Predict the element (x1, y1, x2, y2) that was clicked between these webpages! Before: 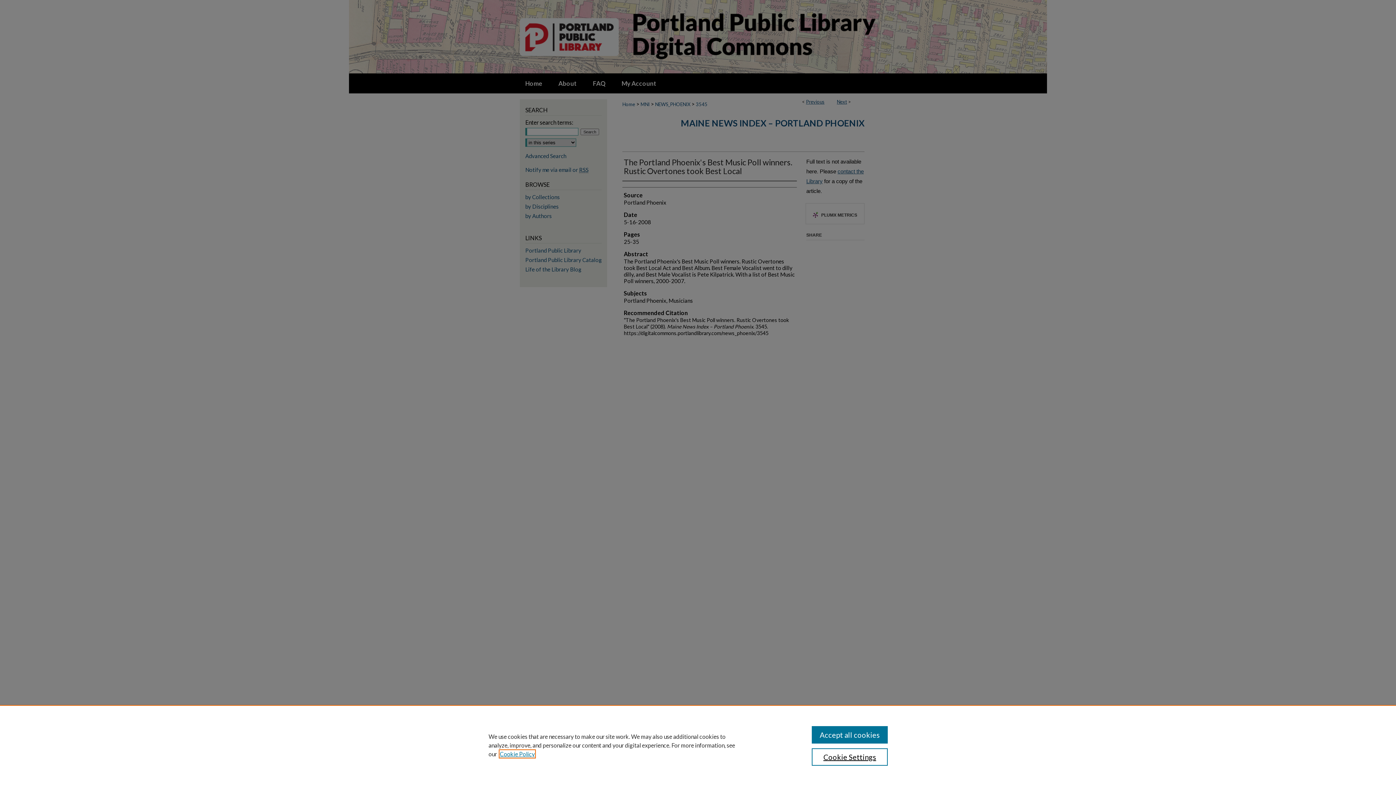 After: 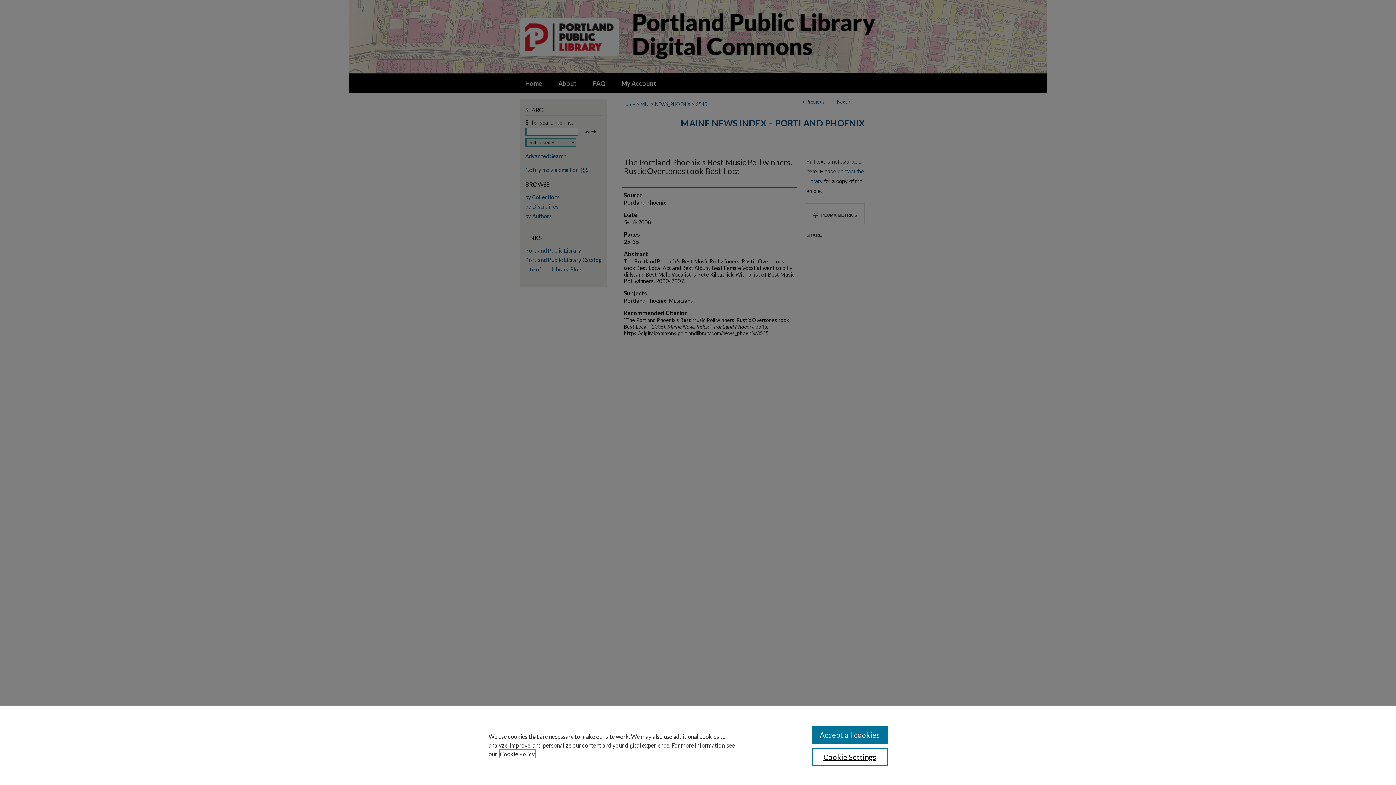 Action: bbox: (500, 750, 534, 757) label: , opens in a new tab